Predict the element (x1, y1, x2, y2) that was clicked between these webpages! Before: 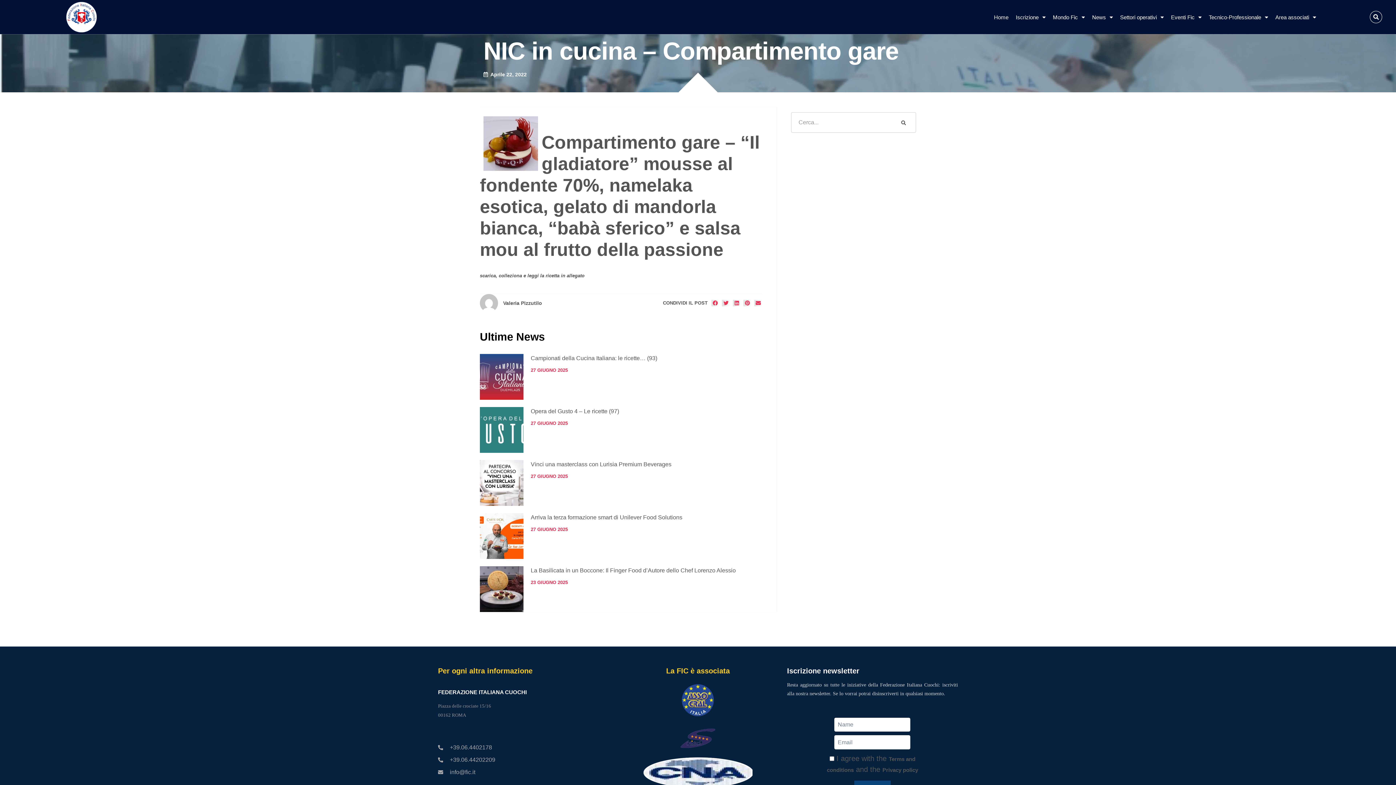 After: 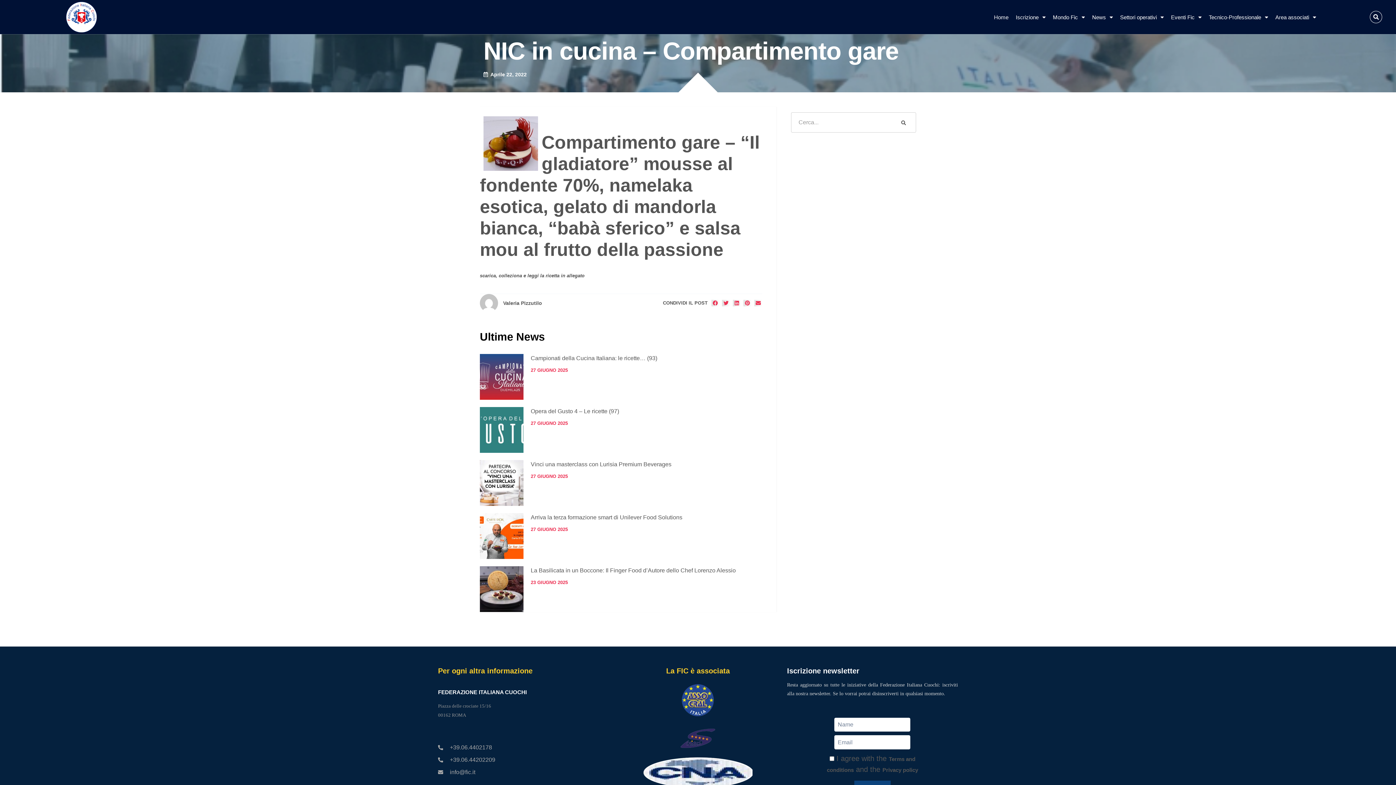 Action: label: Condividi su email bbox: (754, 299, 762, 306)